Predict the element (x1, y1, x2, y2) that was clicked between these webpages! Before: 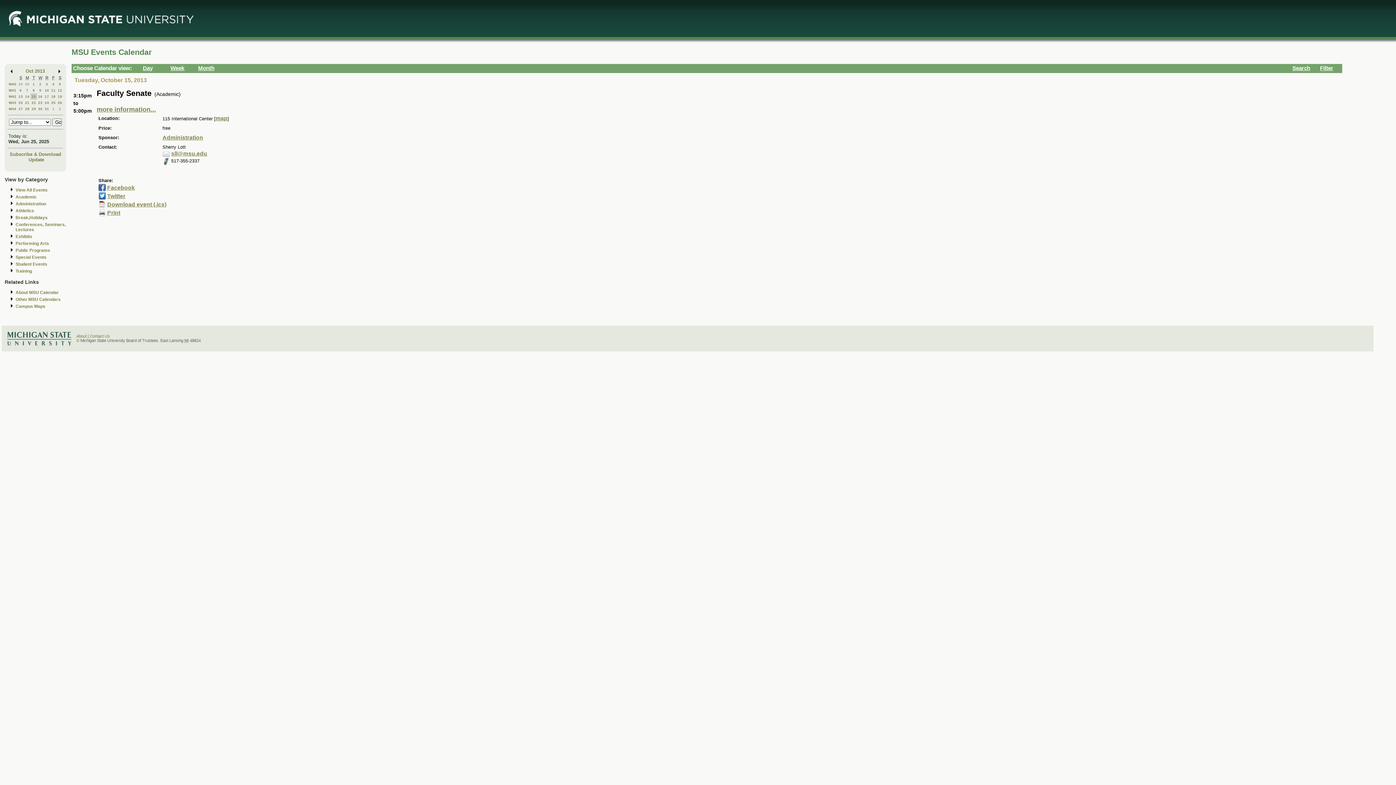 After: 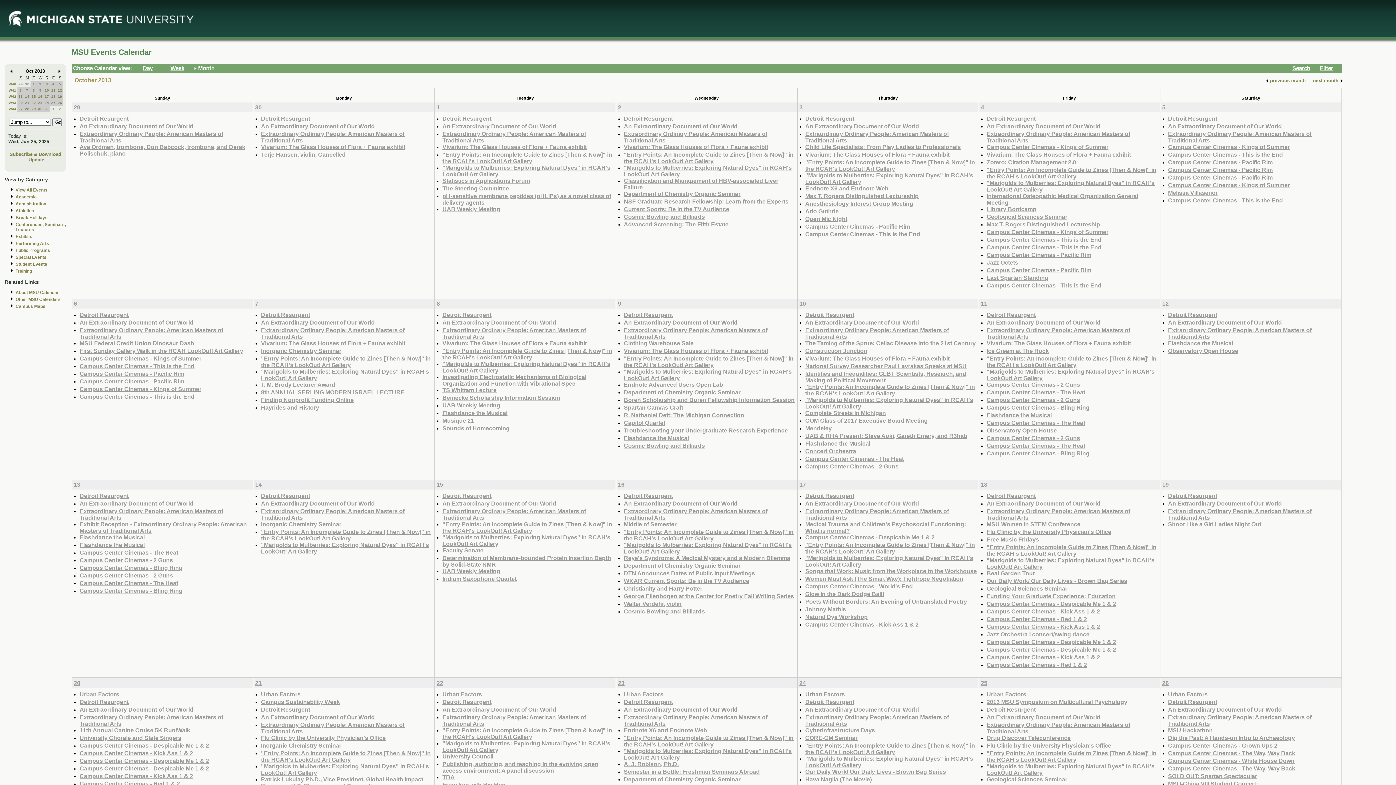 Action: label: Month bbox: (198, 64, 214, 71)